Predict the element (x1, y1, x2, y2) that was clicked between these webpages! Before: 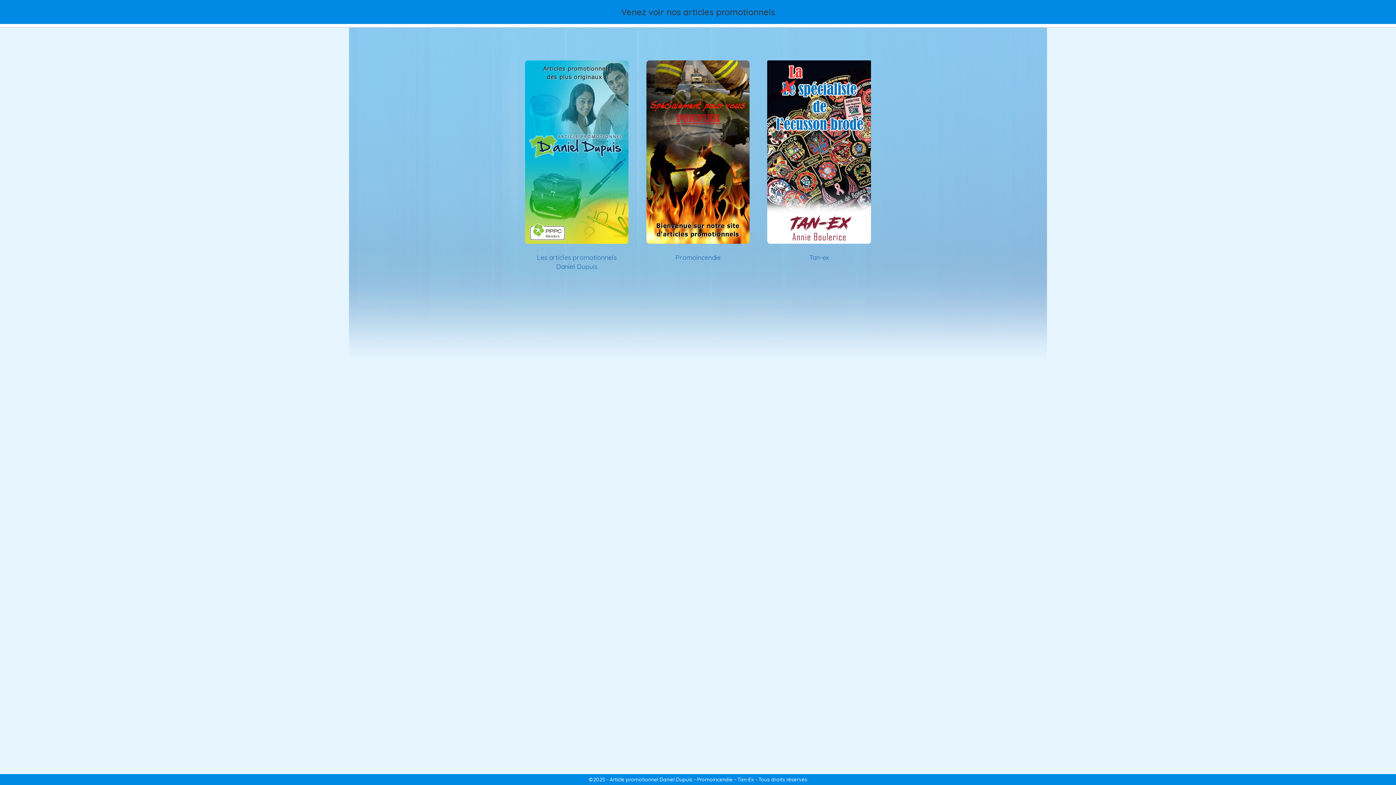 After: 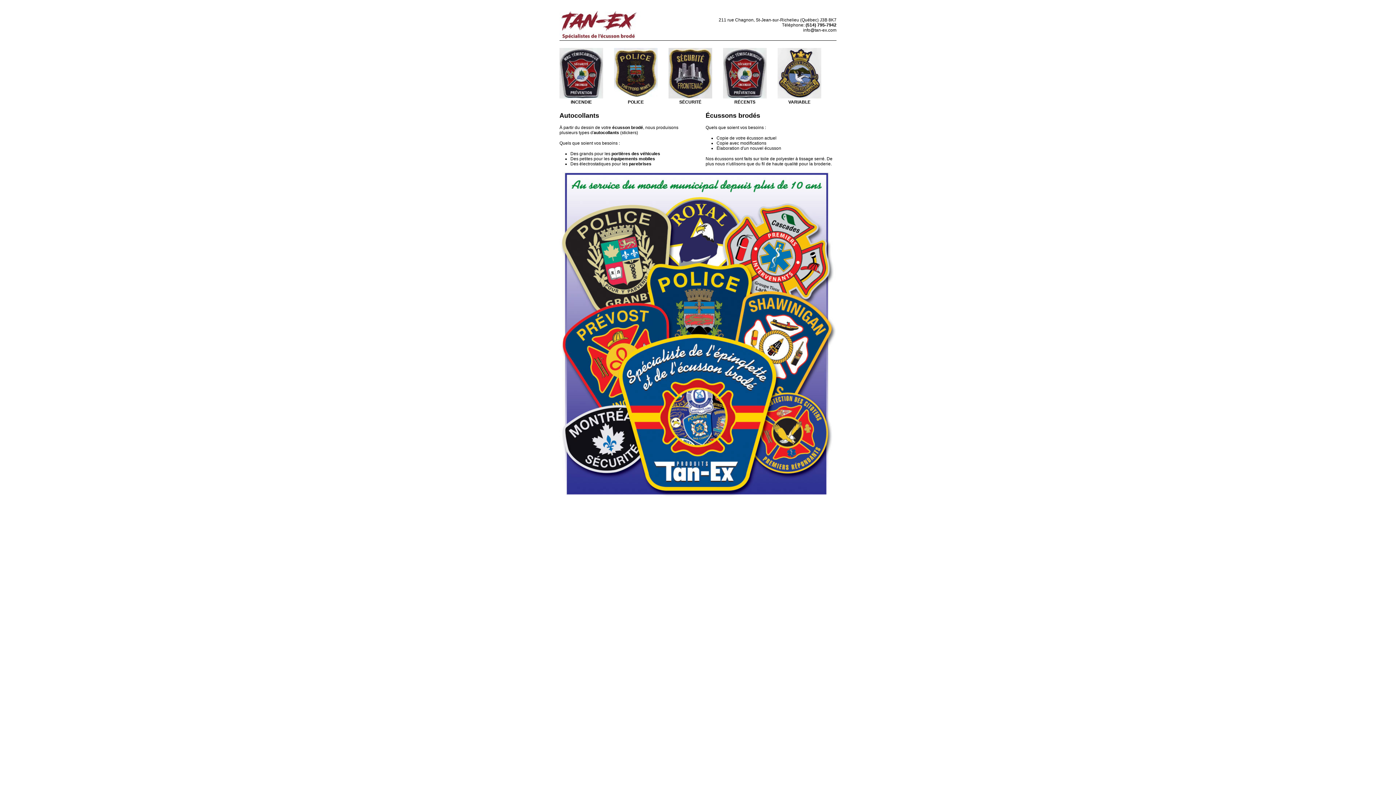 Action: bbox: (809, 246, 829, 261) label: Tan-ex